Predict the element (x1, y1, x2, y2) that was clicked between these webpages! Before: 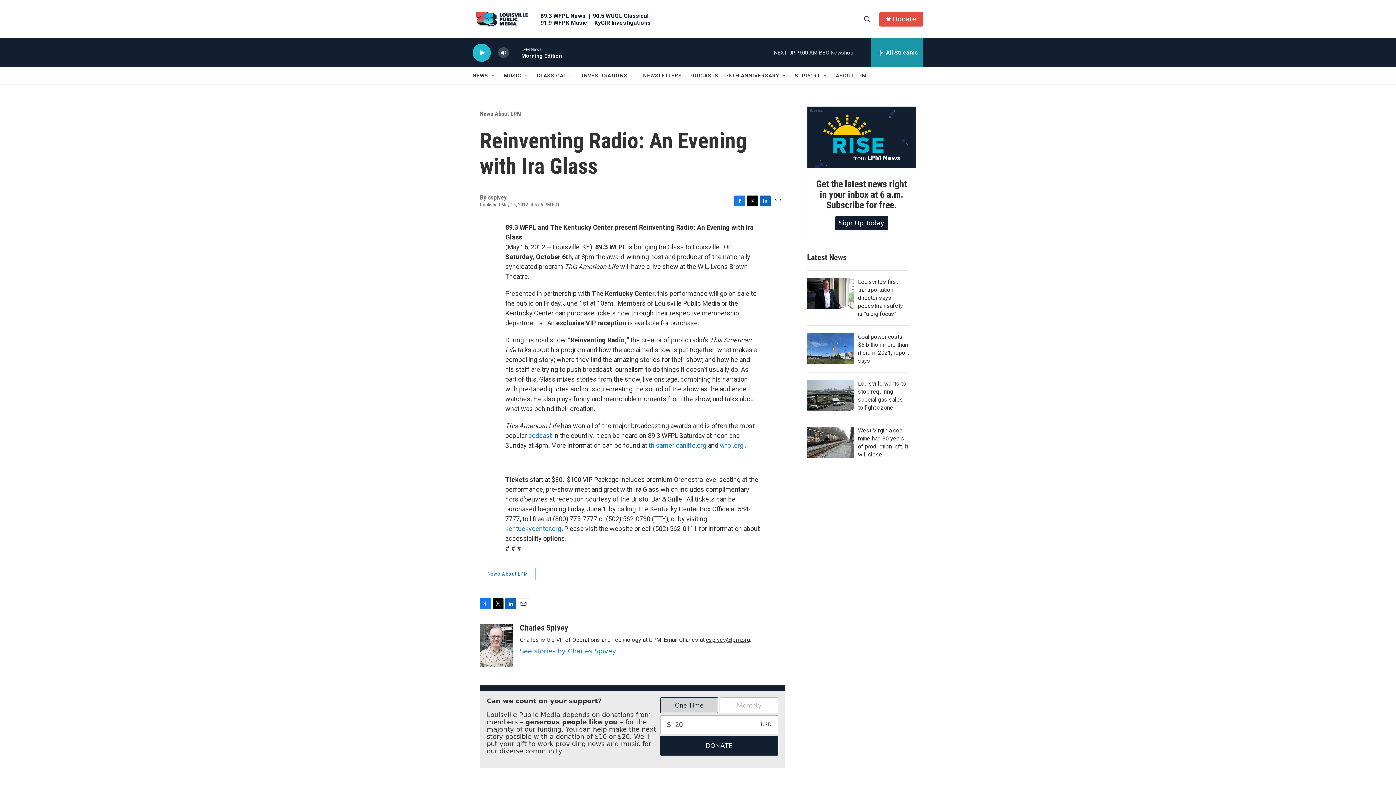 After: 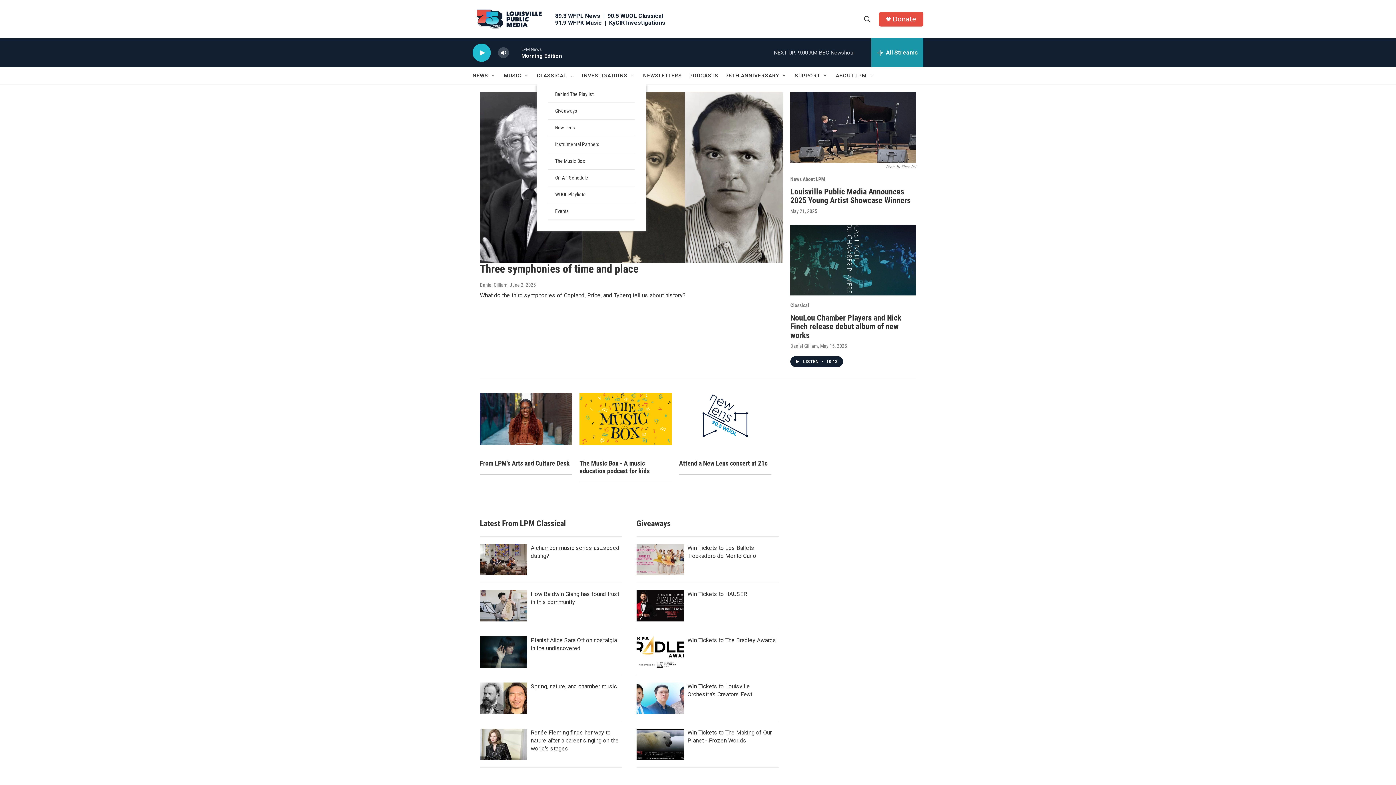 Action: label: CLASSICAL bbox: (537, 67, 566, 84)